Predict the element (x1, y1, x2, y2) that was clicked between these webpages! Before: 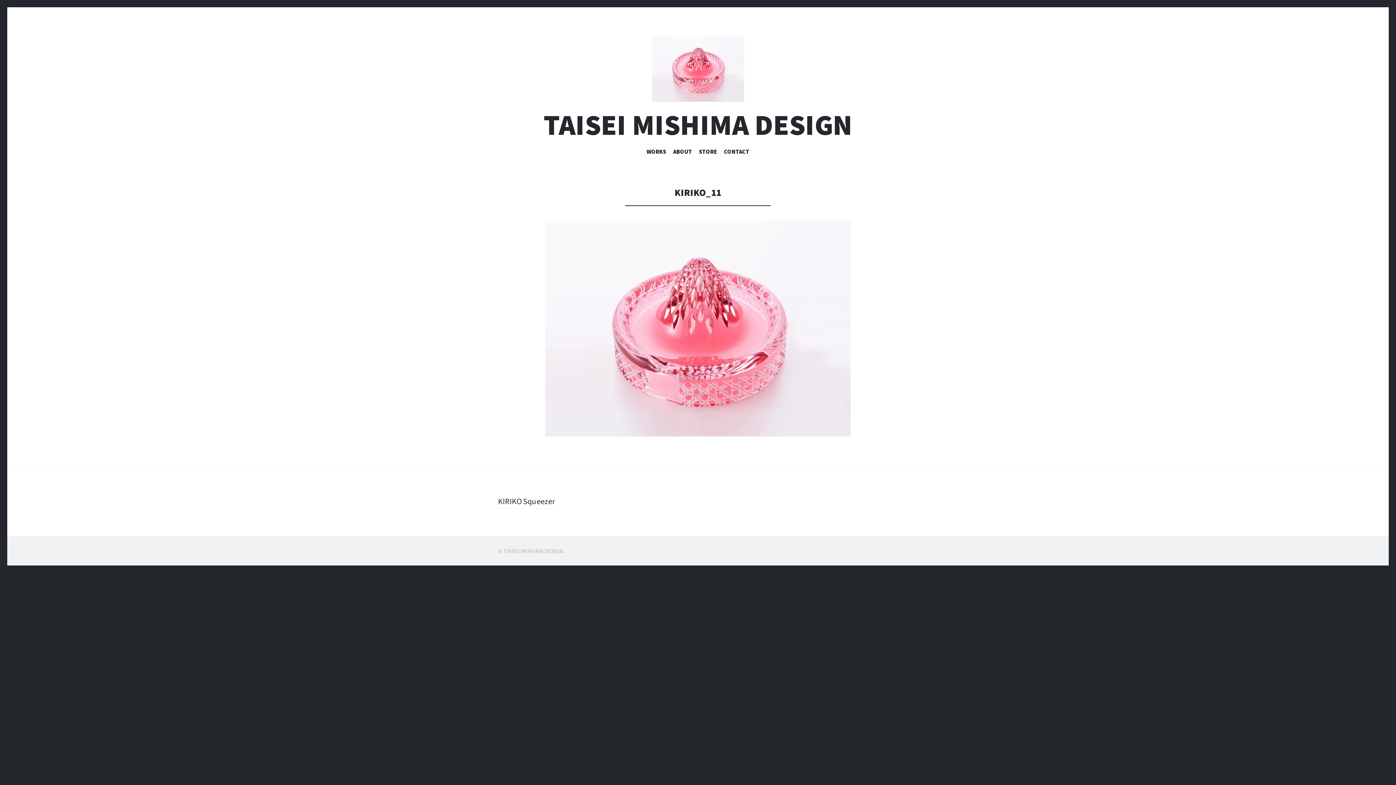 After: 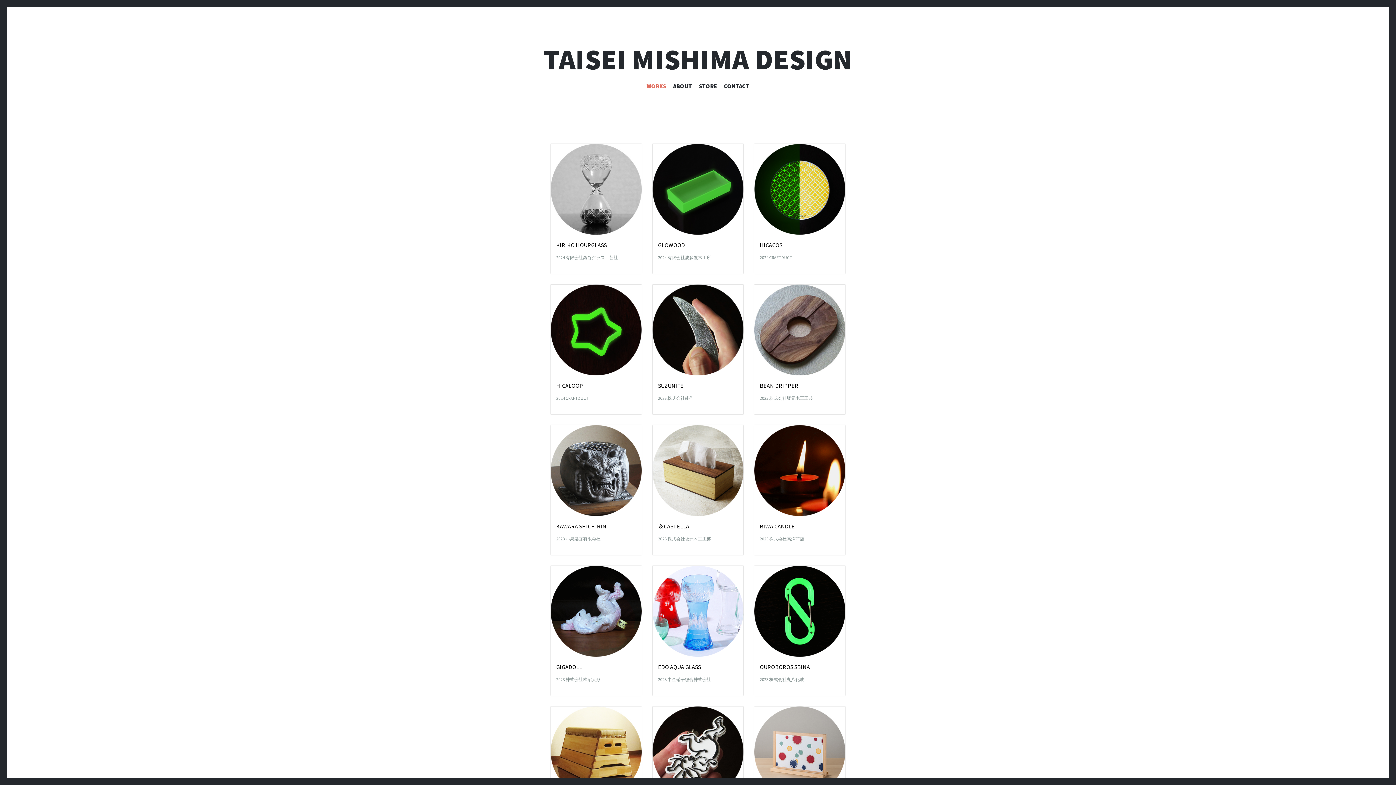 Action: label: TAISEI MISHIMA DESIGN bbox: (543, 109, 852, 140)